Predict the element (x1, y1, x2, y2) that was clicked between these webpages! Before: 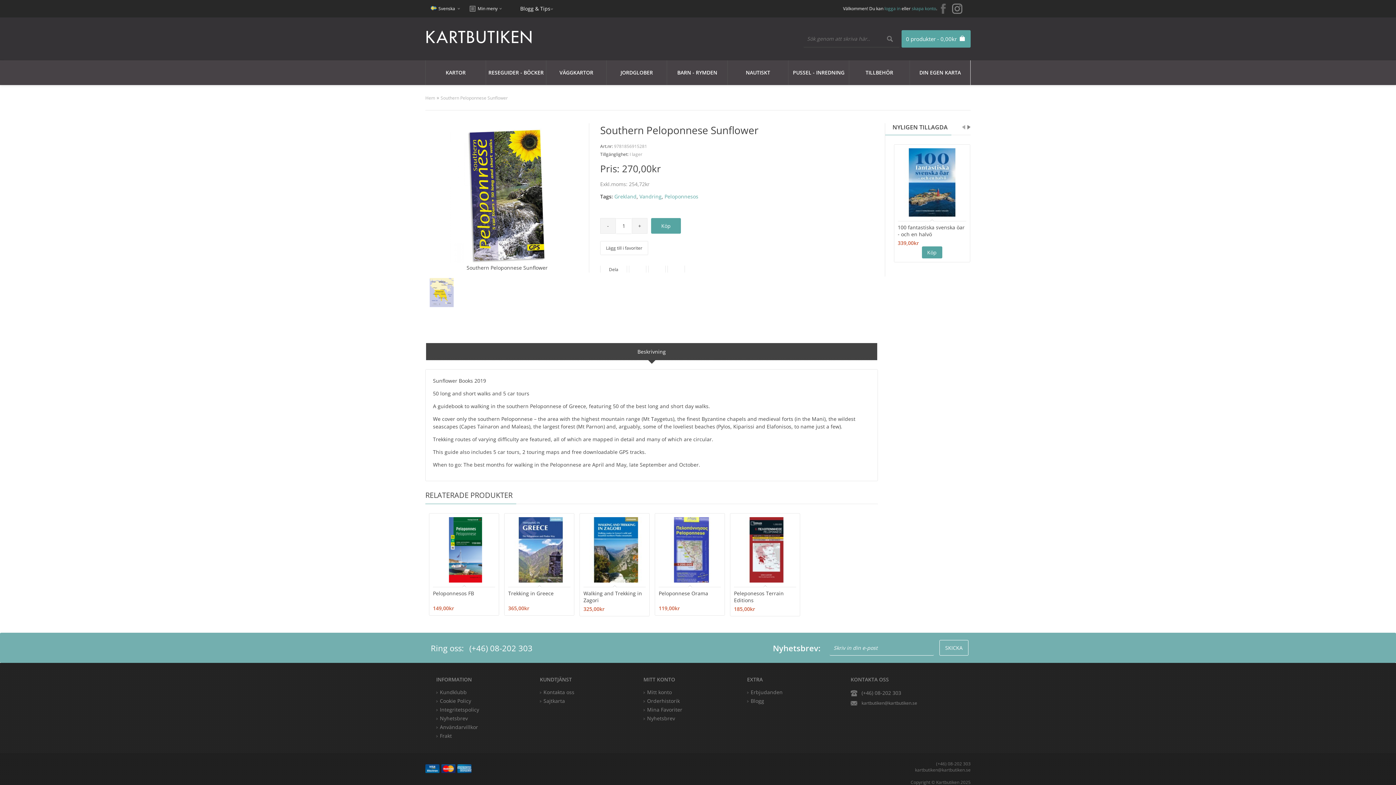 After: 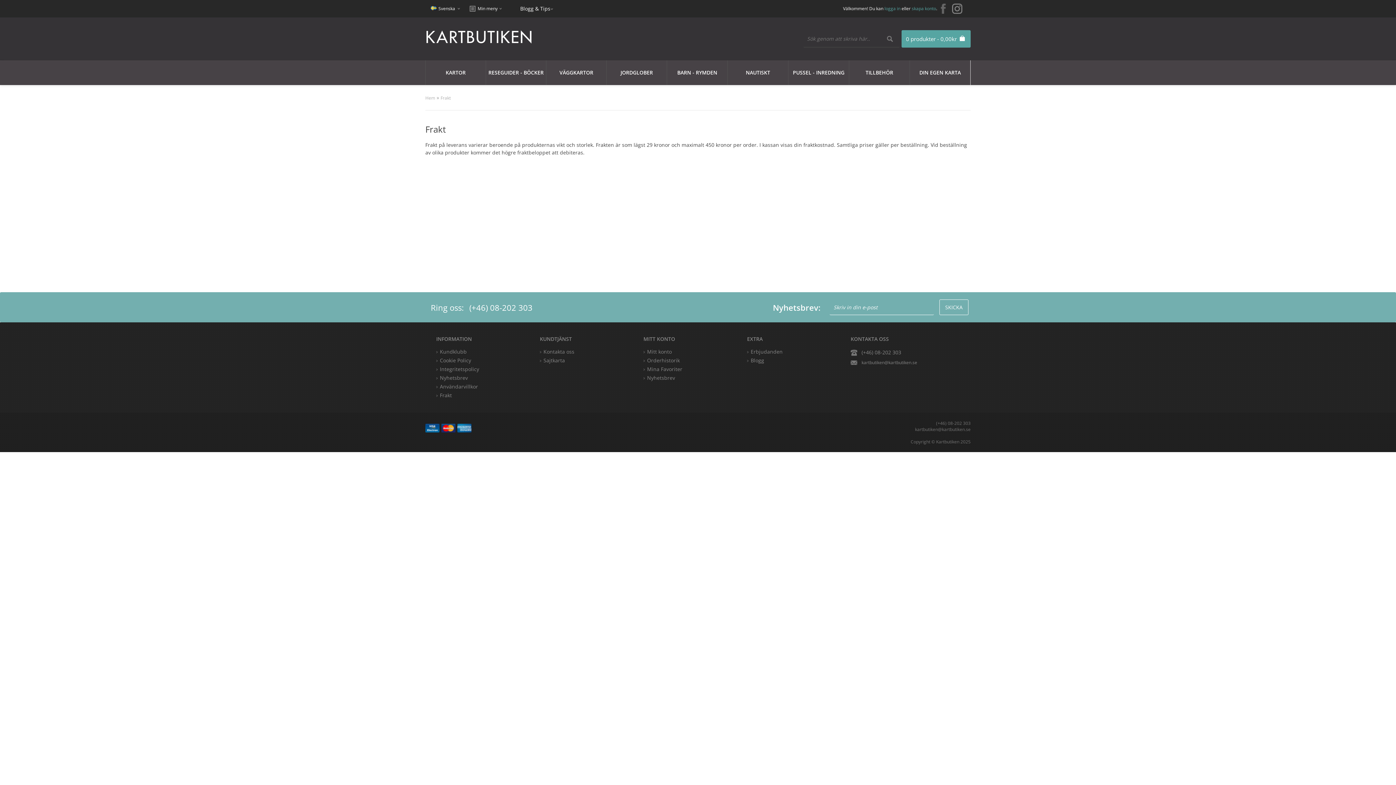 Action: label: Frakt bbox: (436, 732, 534, 740)